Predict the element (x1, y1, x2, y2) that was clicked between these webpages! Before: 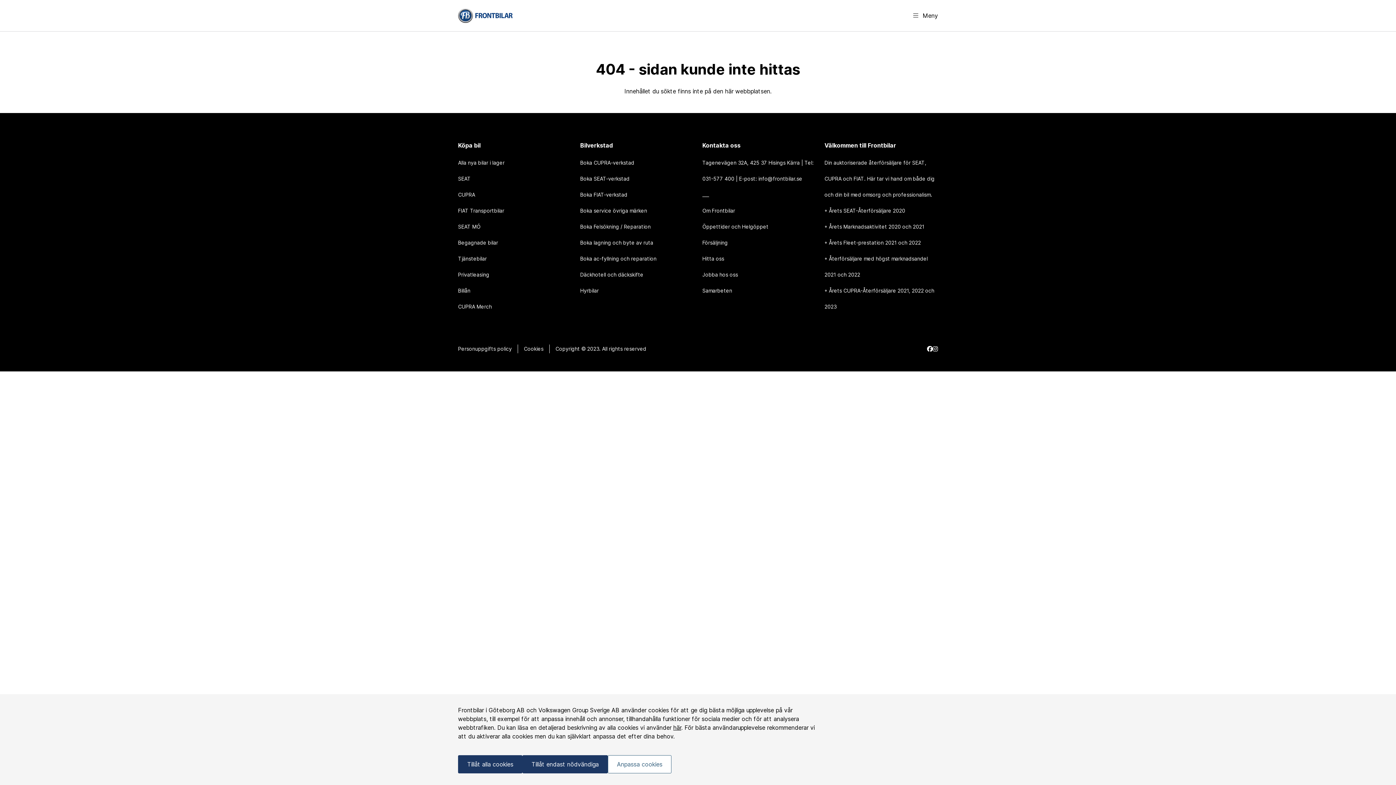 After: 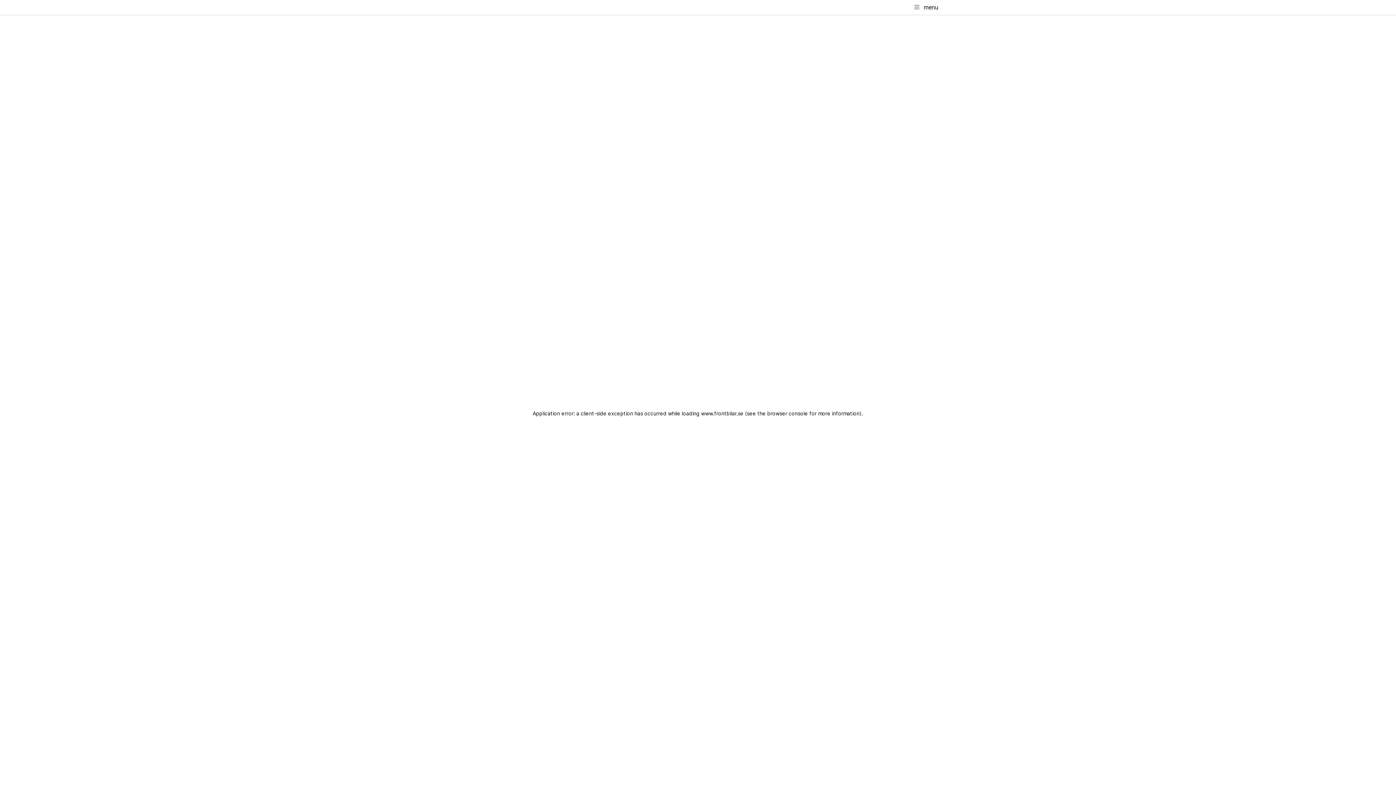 Action: bbox: (580, 271, 643, 277) label: Däckhotell och däckskifte